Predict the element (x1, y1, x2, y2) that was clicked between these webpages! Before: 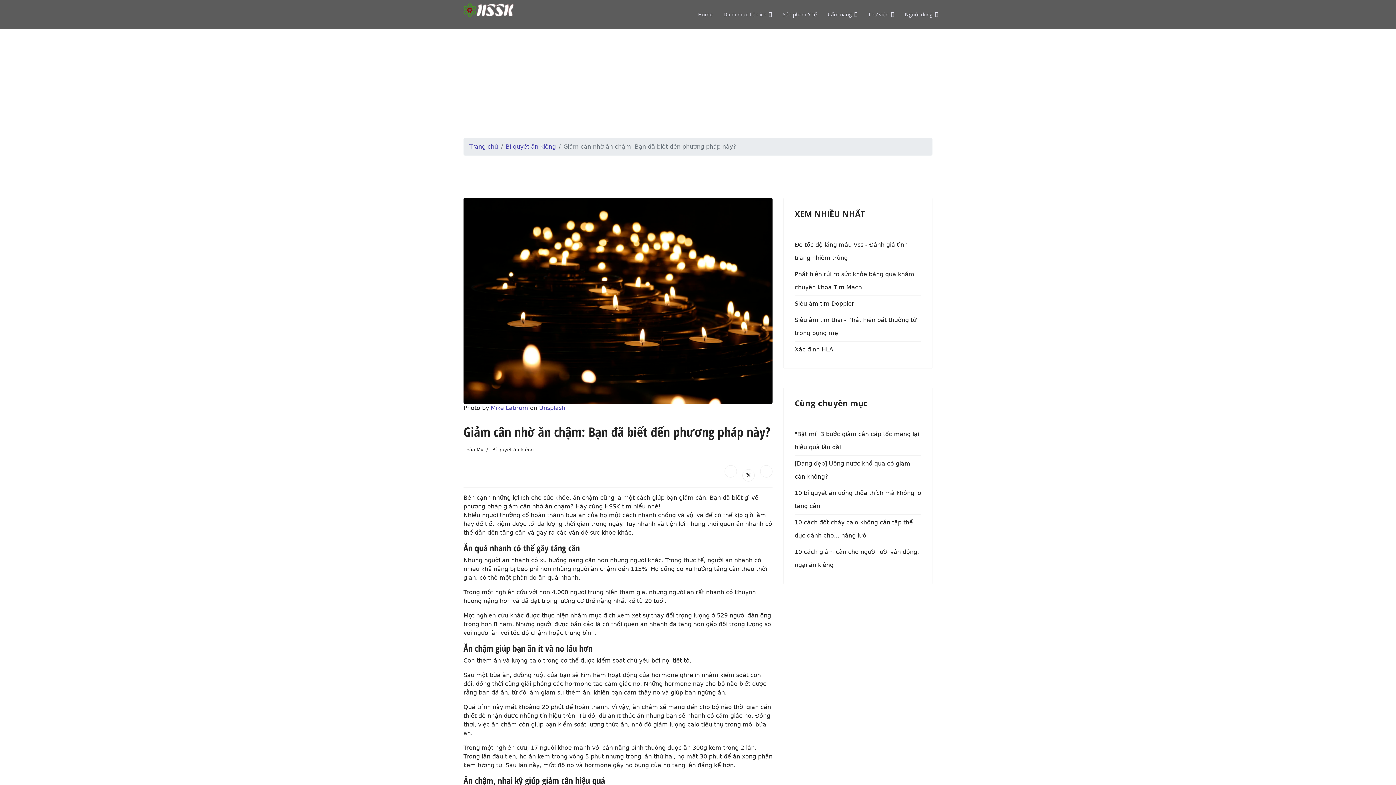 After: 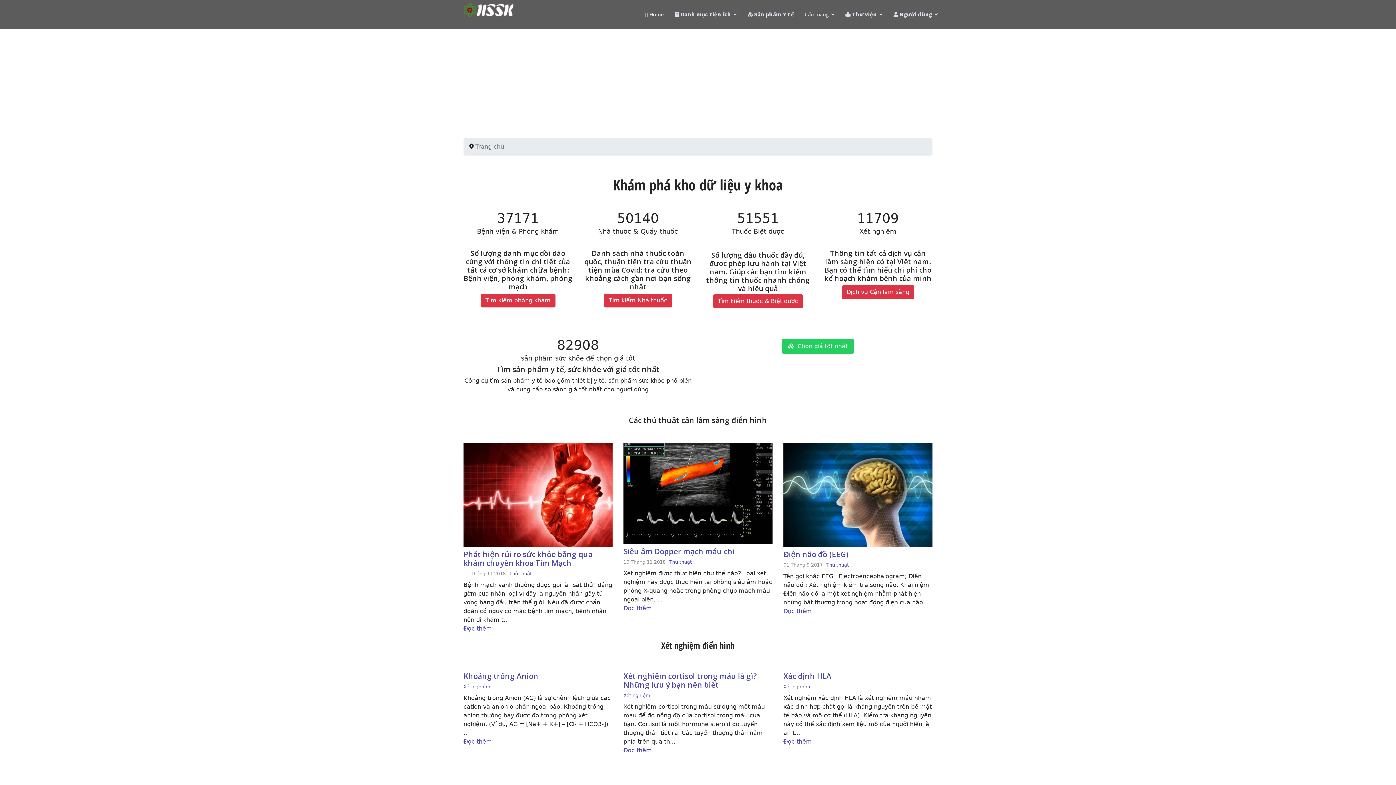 Action: label: Trang chủ bbox: (469, 143, 498, 150)